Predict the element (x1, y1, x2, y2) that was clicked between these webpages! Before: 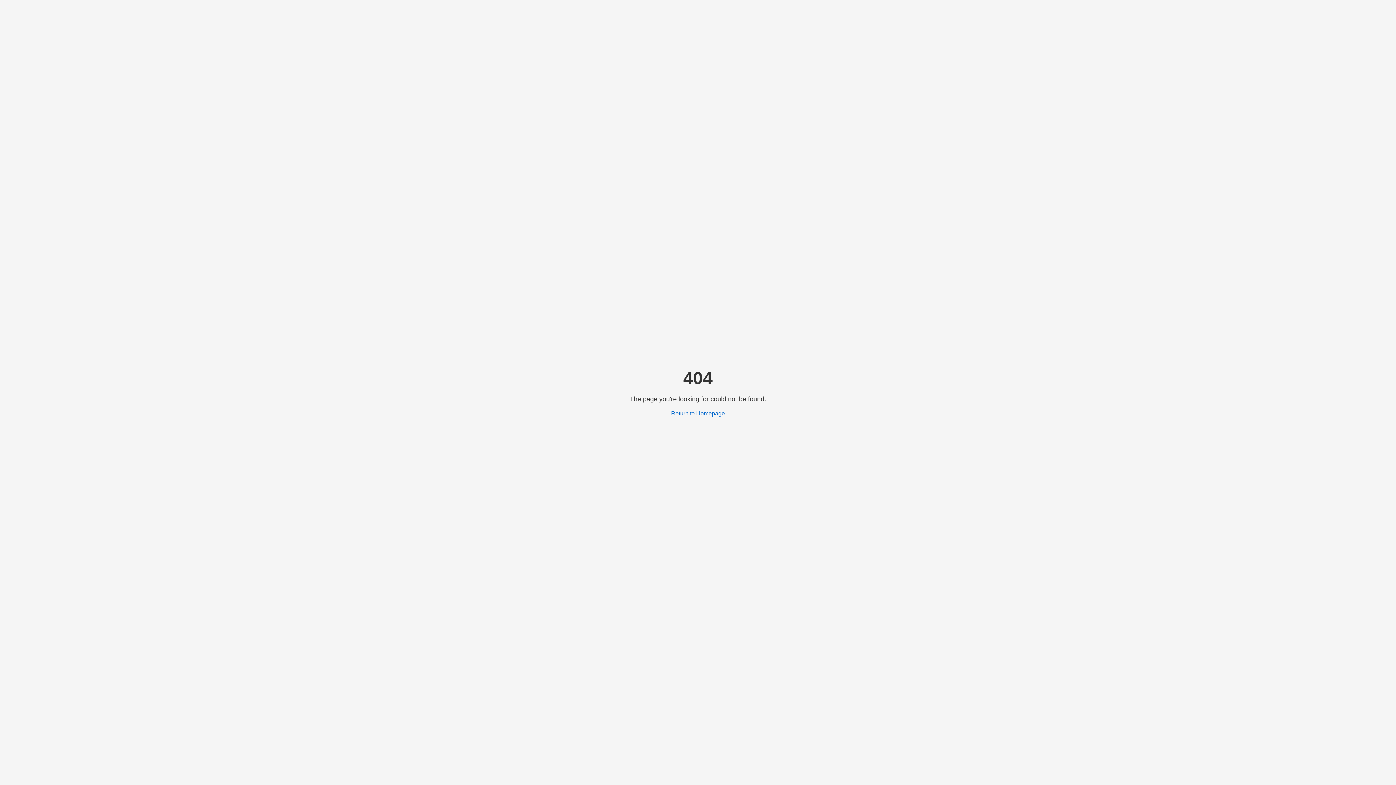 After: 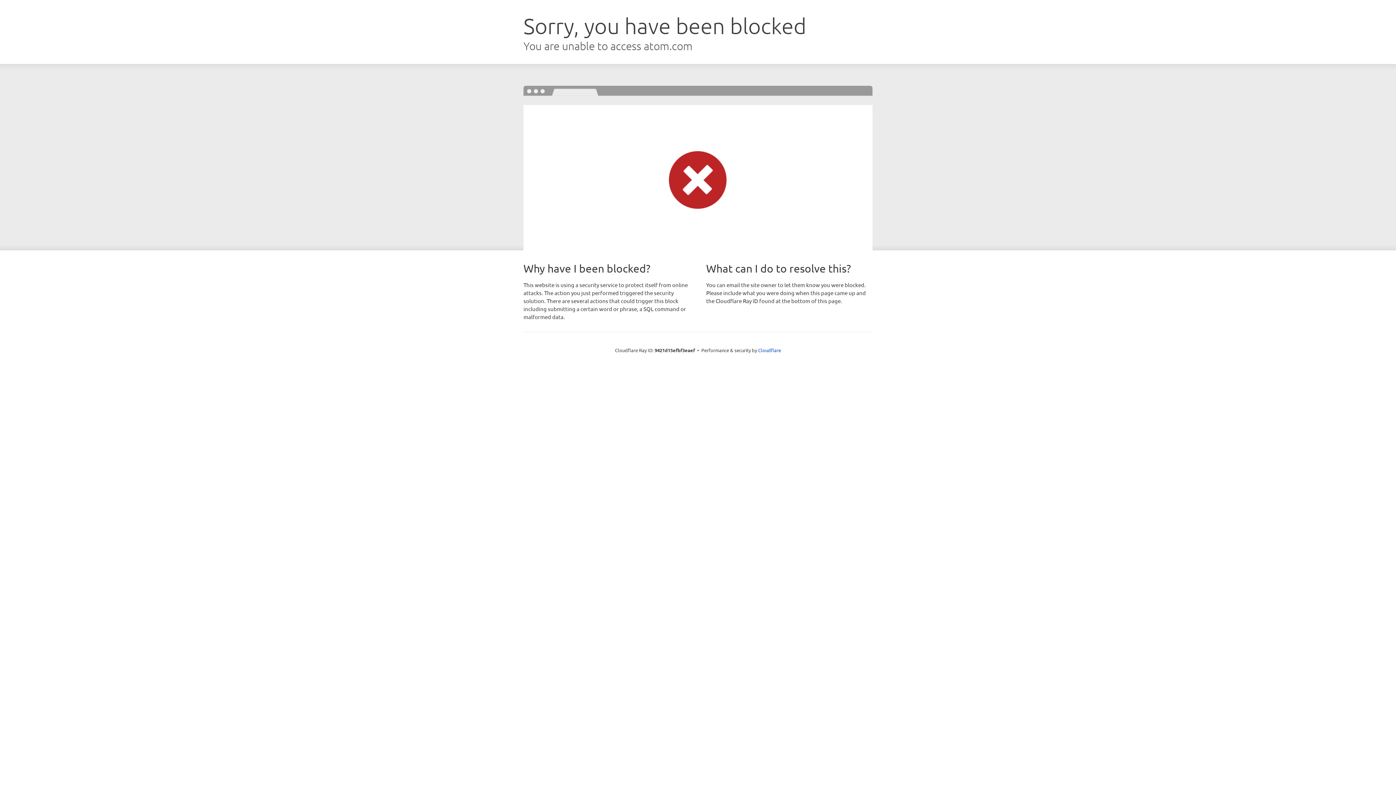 Action: label: Return to Homepage bbox: (671, 410, 725, 416)